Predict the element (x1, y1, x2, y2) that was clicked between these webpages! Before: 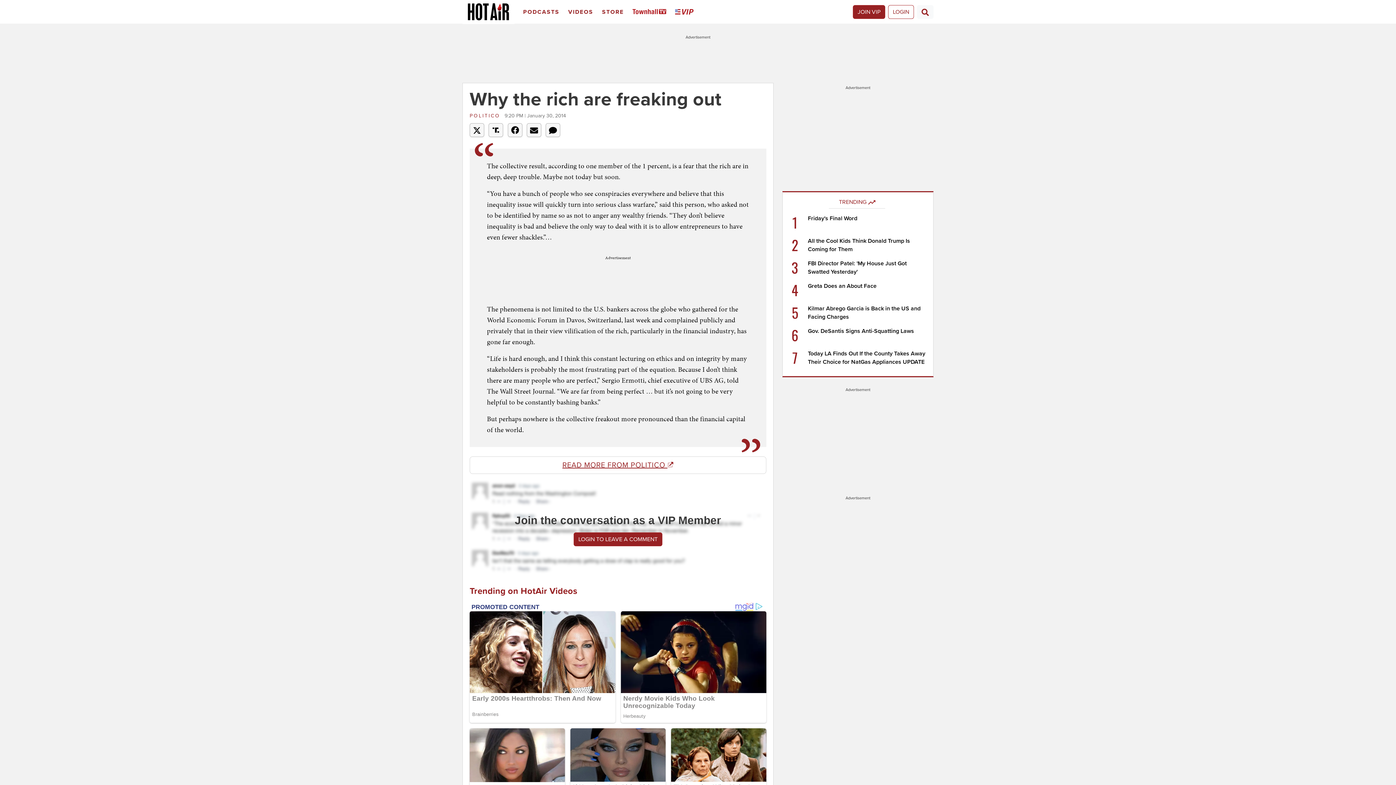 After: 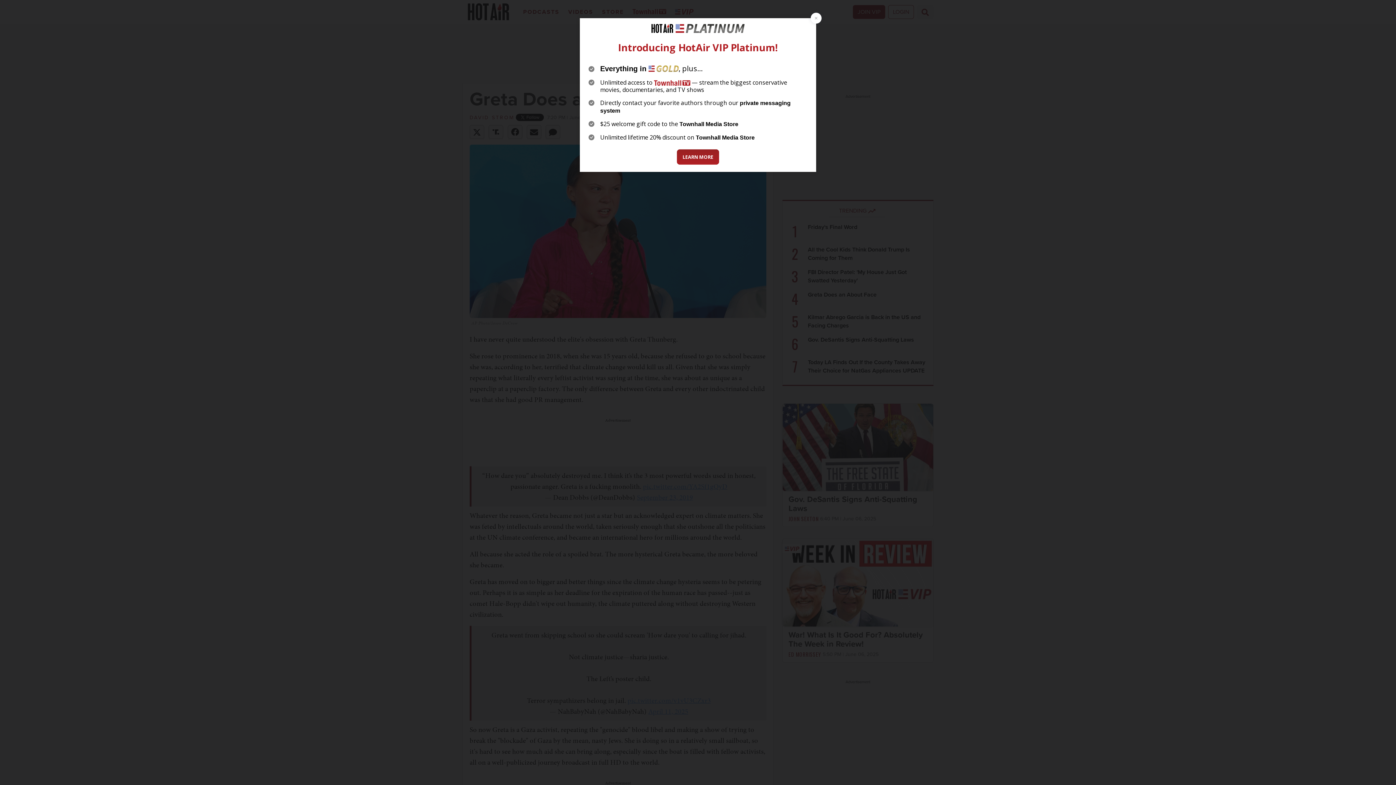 Action: label: Greta Does an About Face bbox: (808, 282, 876, 289)